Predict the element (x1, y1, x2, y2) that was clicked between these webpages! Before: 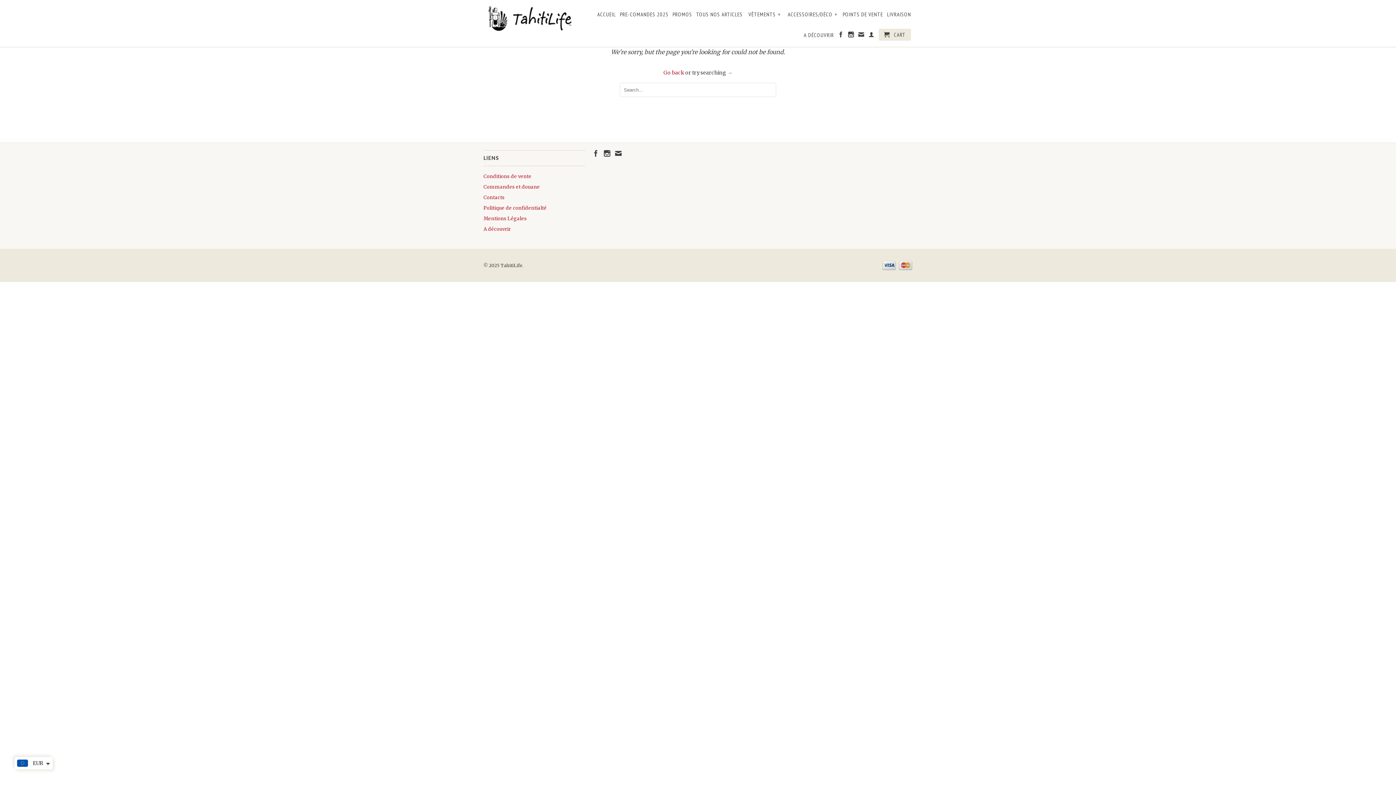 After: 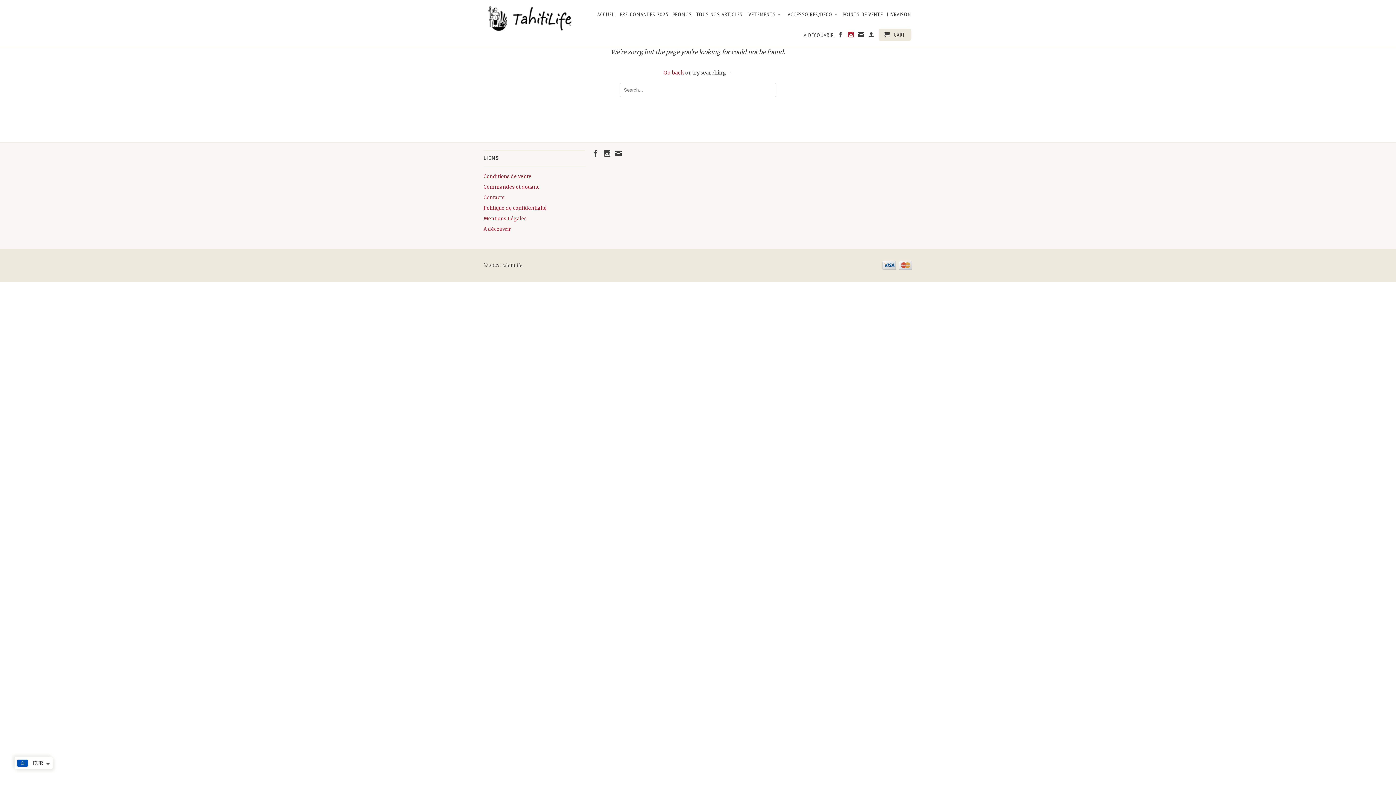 Action: bbox: (848, 31, 854, 40)